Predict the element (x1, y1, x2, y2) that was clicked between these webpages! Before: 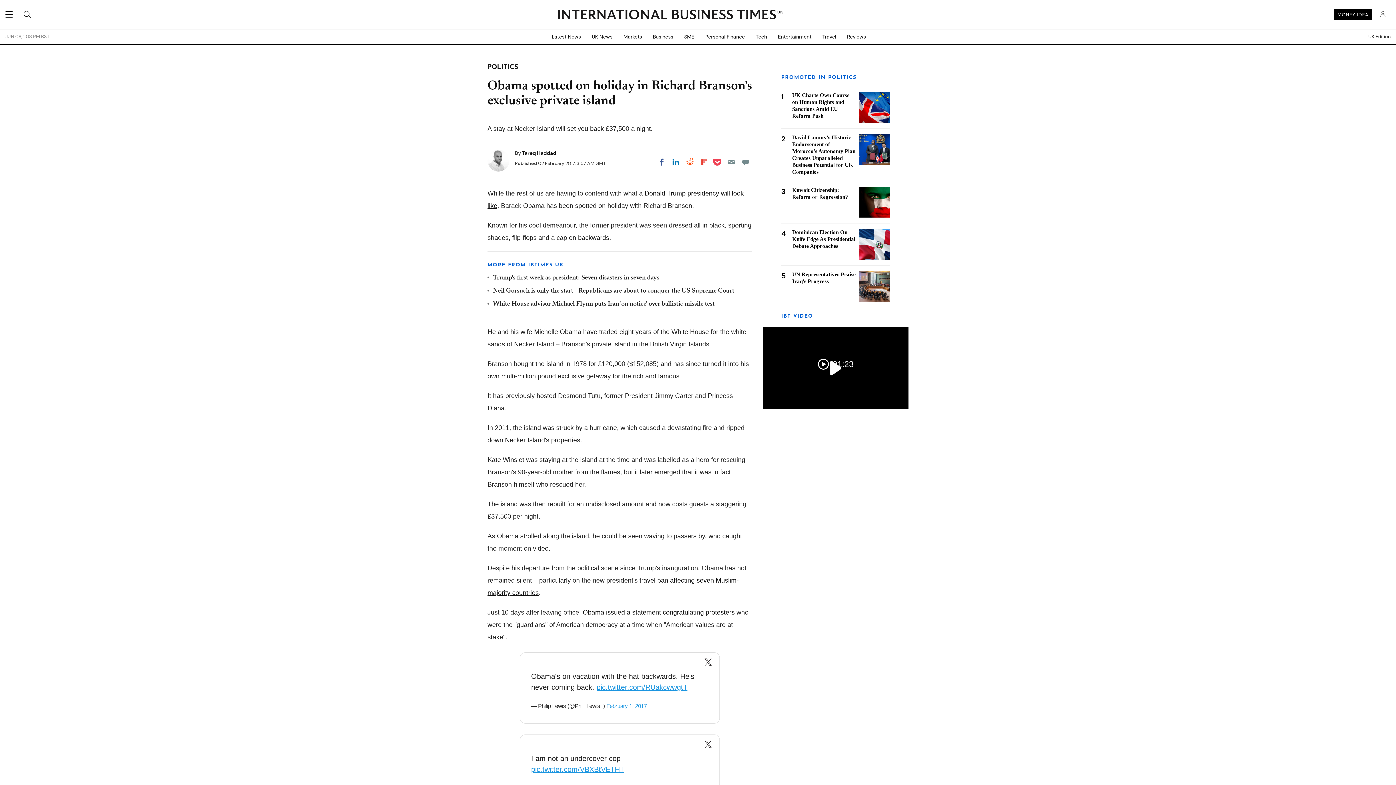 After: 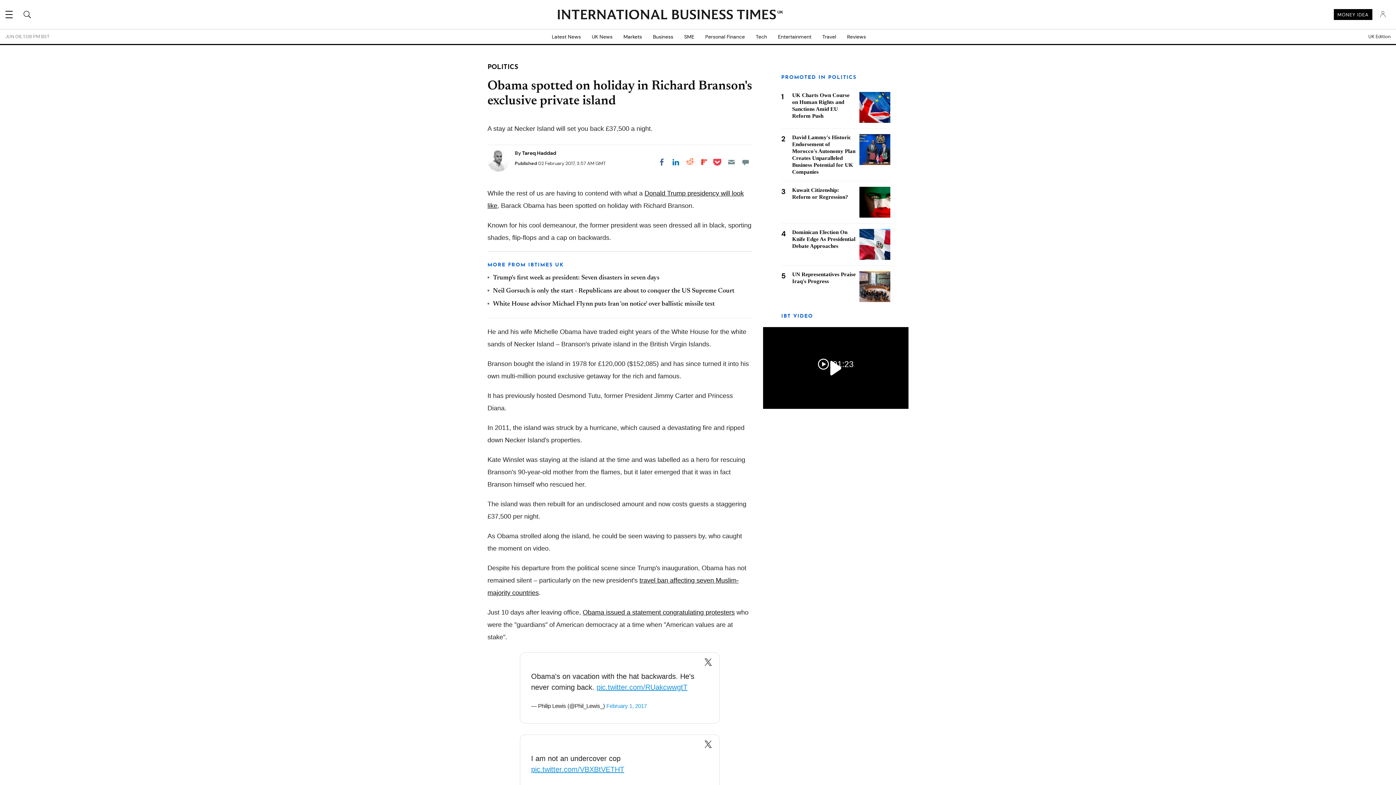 Action: bbox: (655, 155, 668, 168) label: Share on Facebook